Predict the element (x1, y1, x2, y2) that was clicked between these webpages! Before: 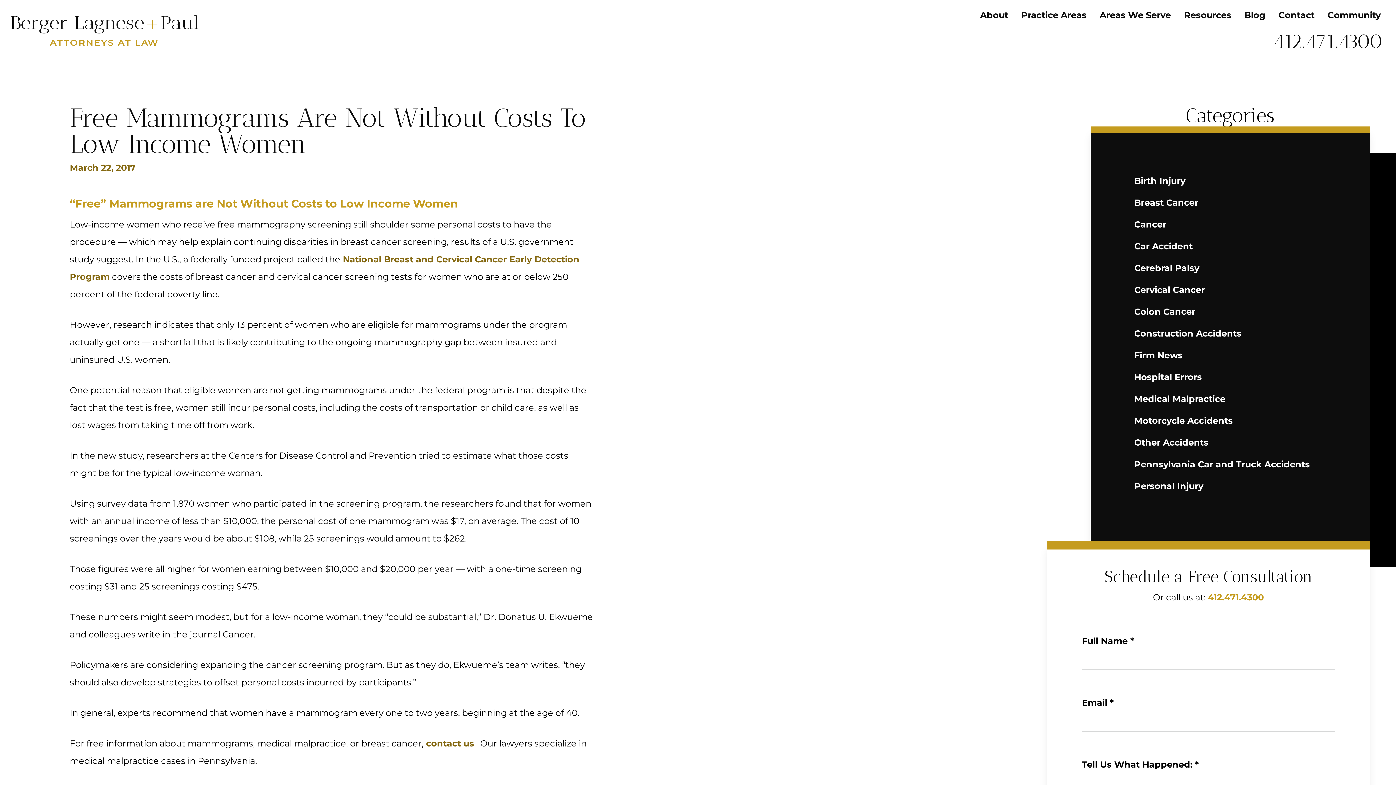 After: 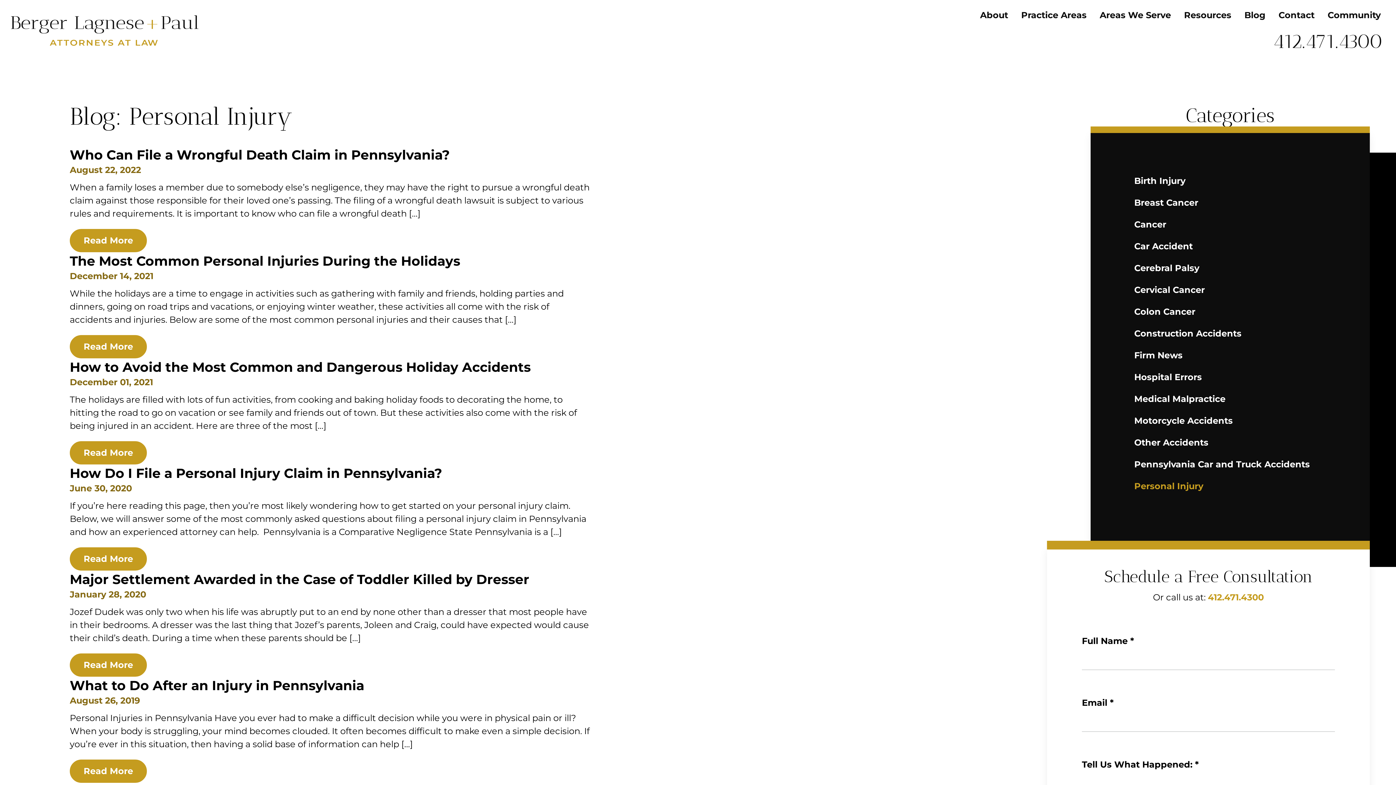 Action: bbox: (1134, 480, 1203, 493) label: Personal Injury